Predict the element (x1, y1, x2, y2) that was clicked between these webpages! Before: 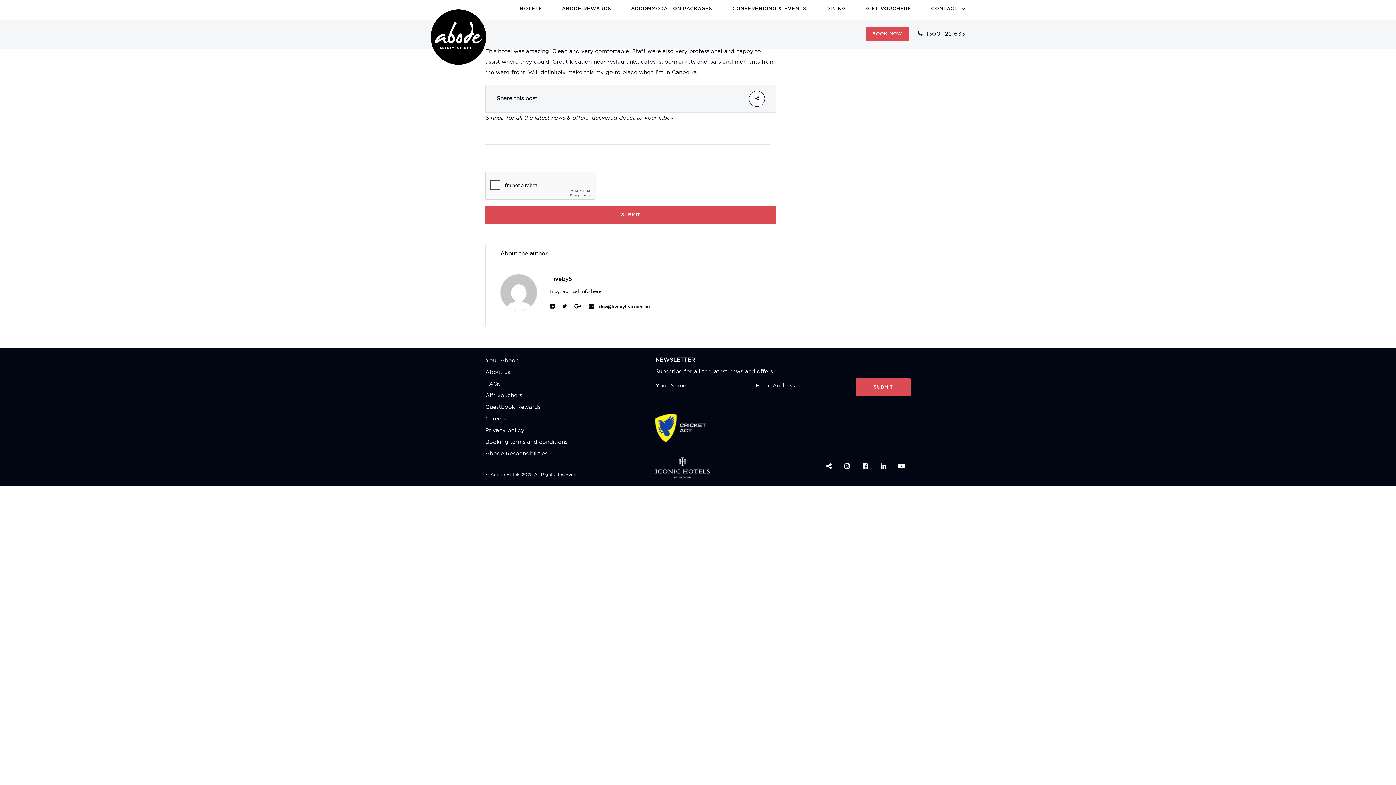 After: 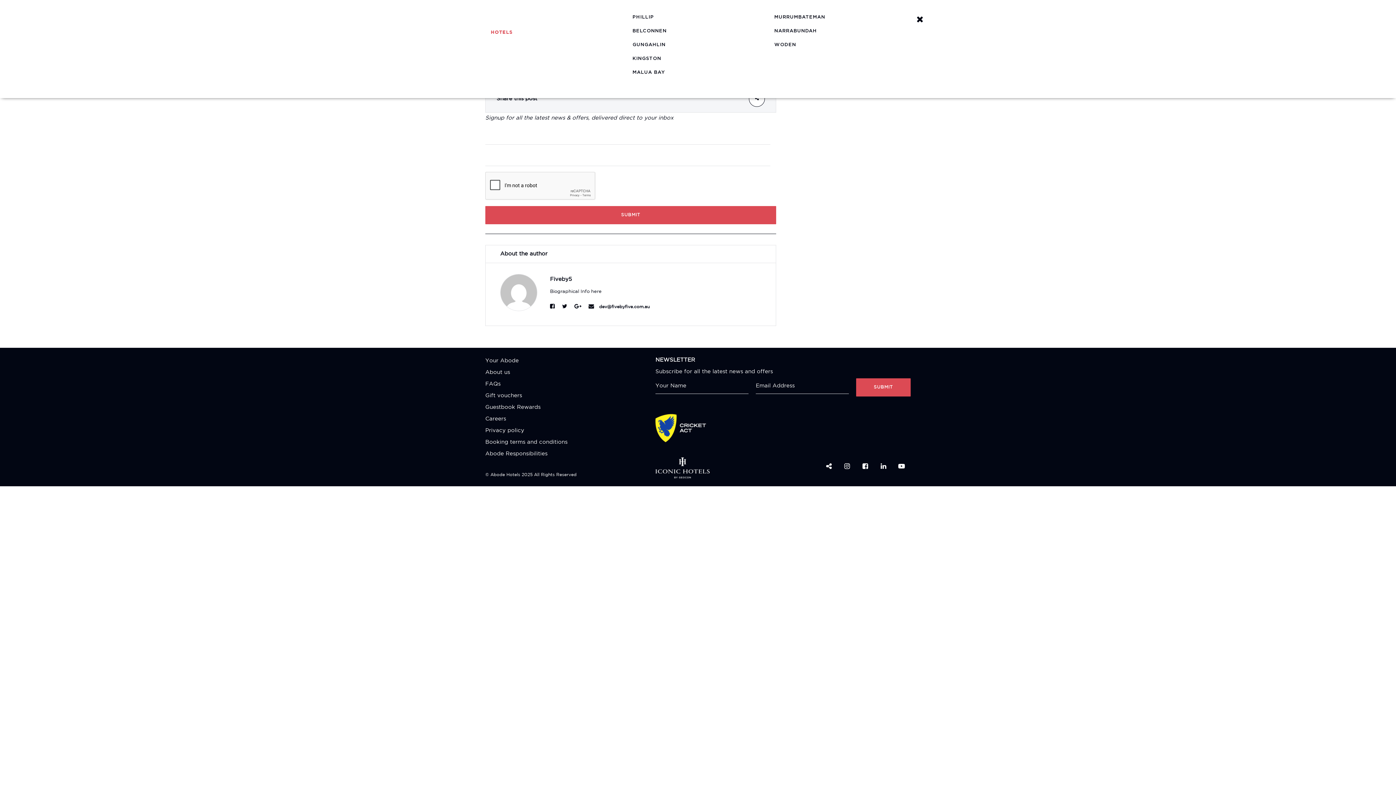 Action: bbox: (520, 6, 542, 17) label: HOTELS